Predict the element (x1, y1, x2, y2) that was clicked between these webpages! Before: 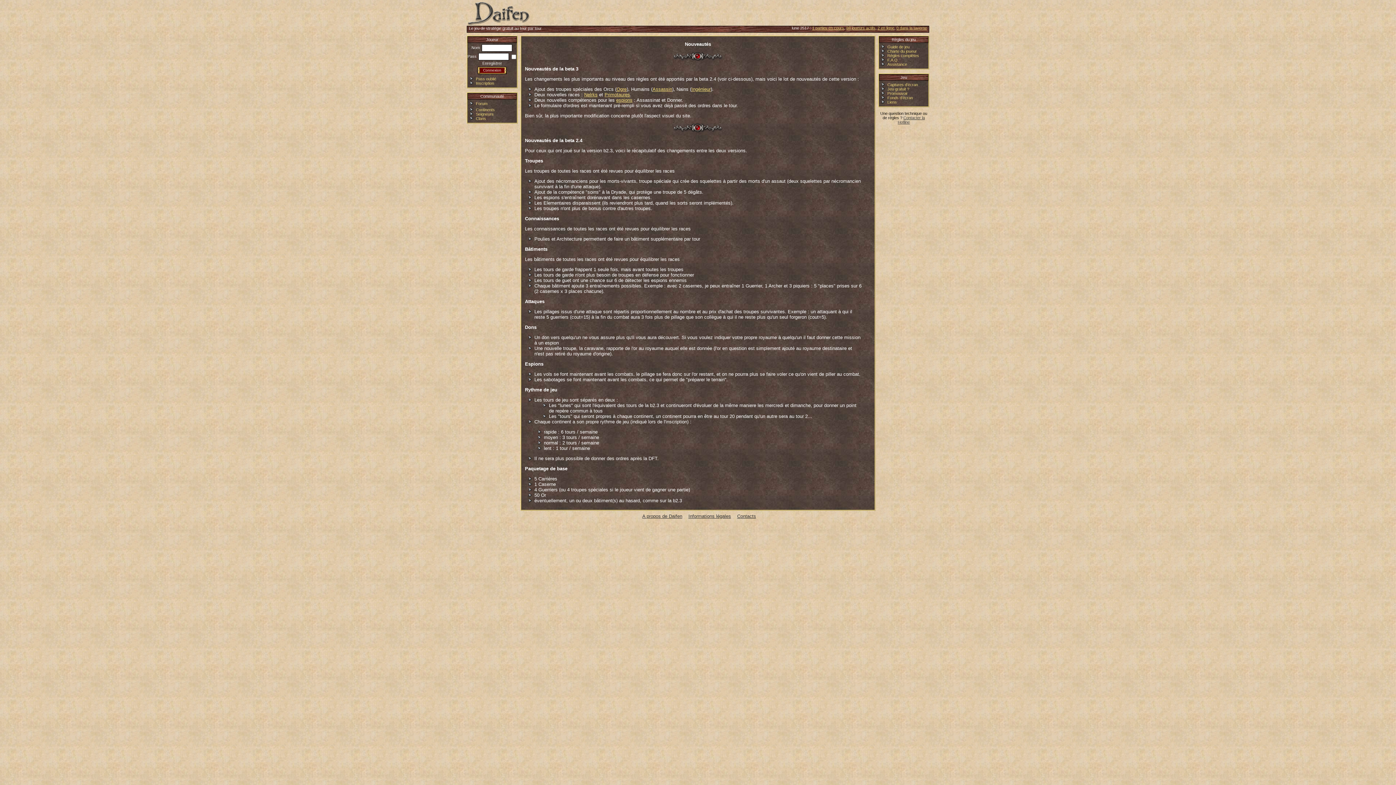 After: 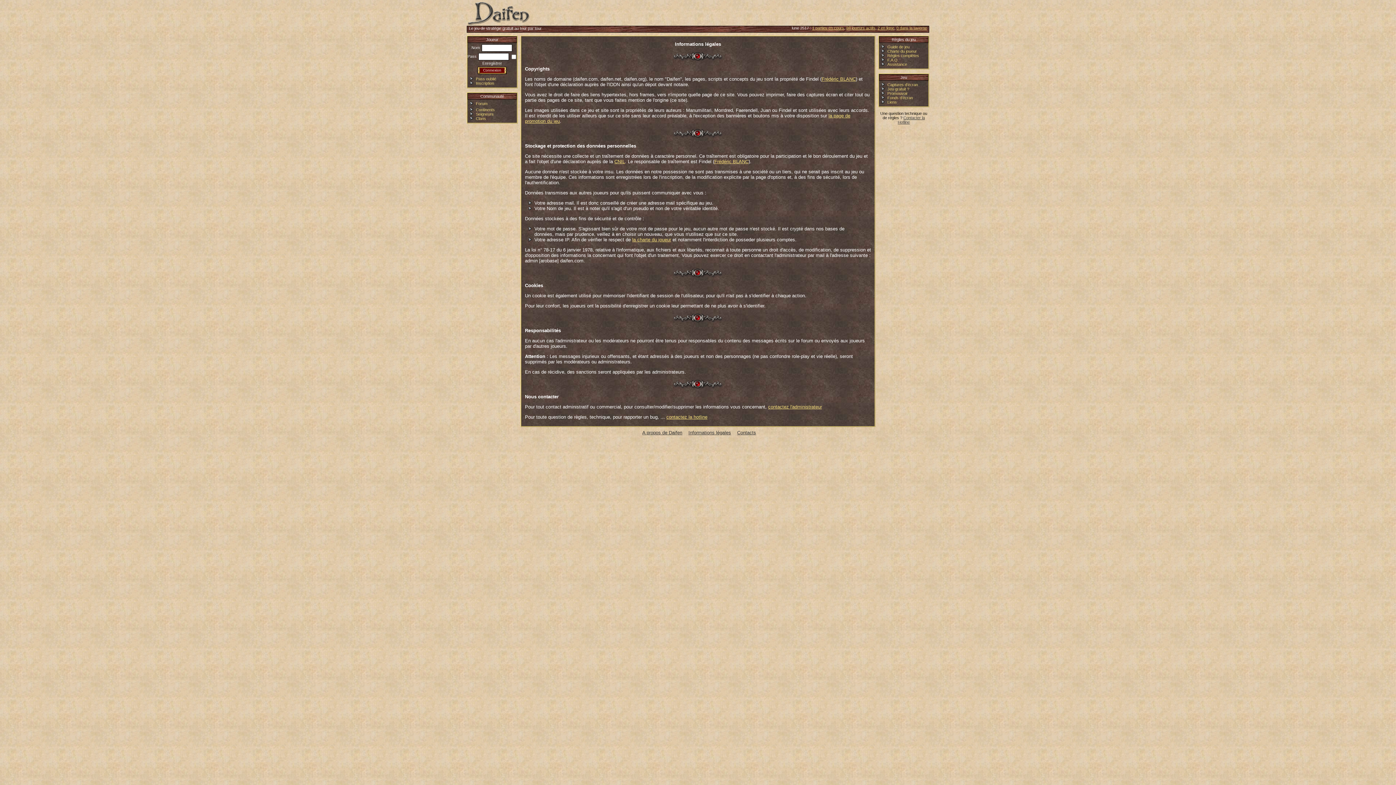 Action: label: Informations légales bbox: (688, 513, 731, 519)